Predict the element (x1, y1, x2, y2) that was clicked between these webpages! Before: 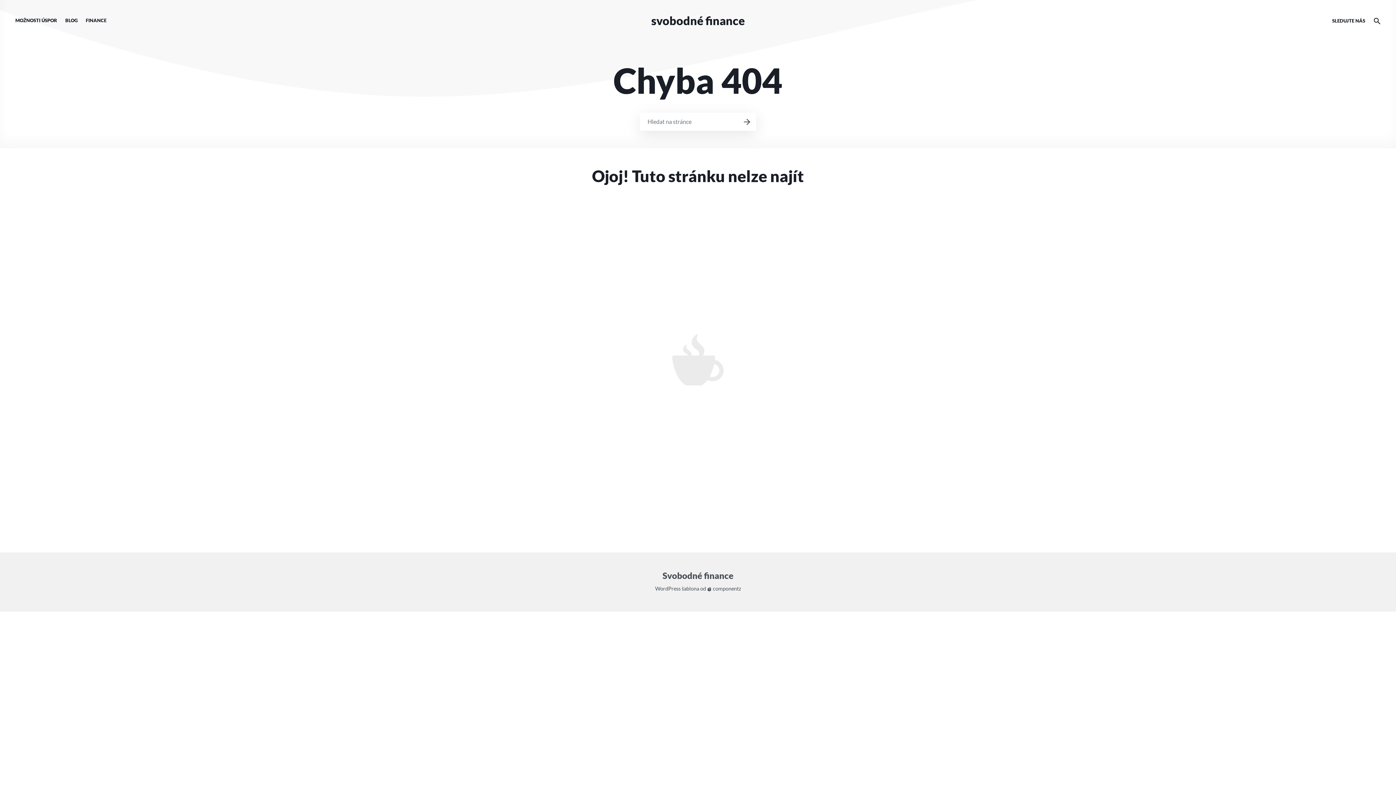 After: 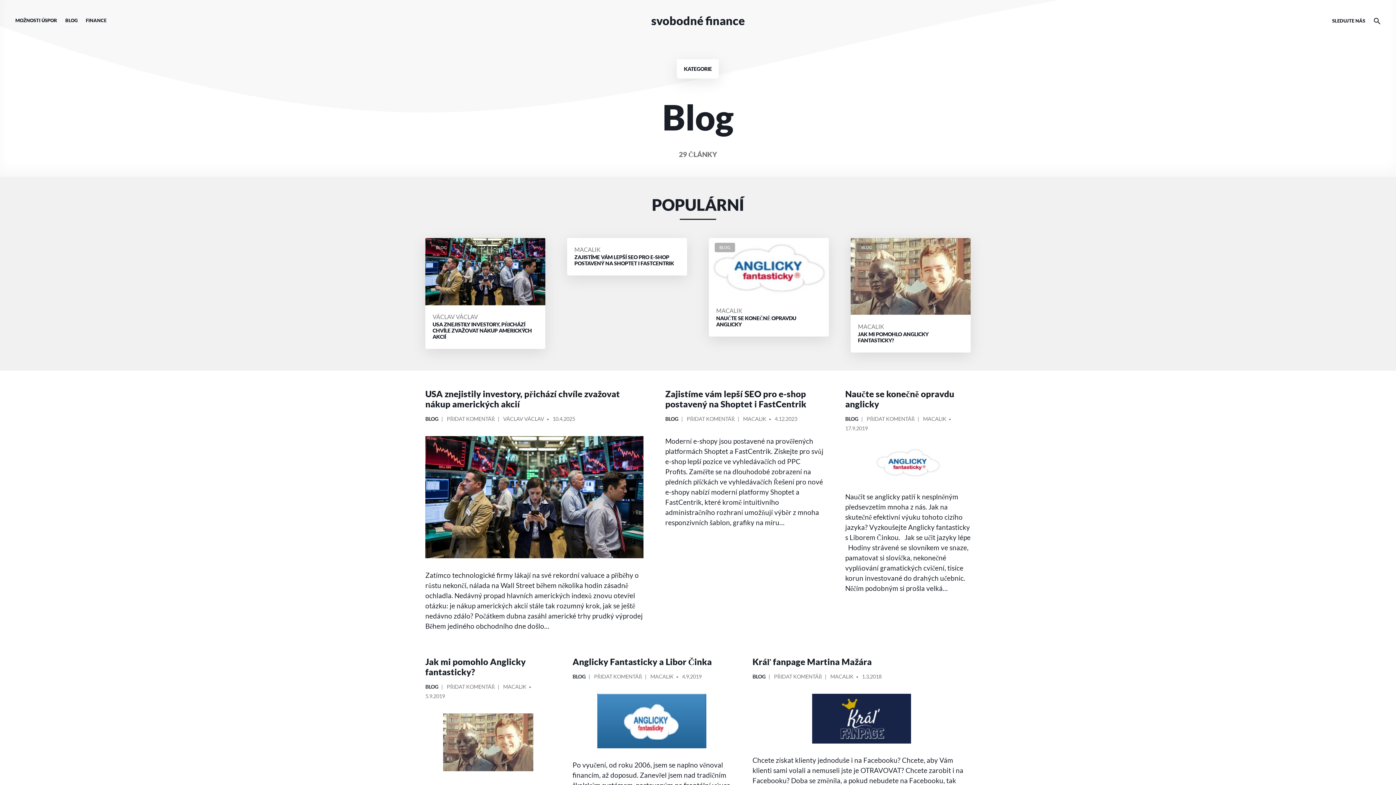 Action: bbox: (61, 14, 81, 27) label: BLOG